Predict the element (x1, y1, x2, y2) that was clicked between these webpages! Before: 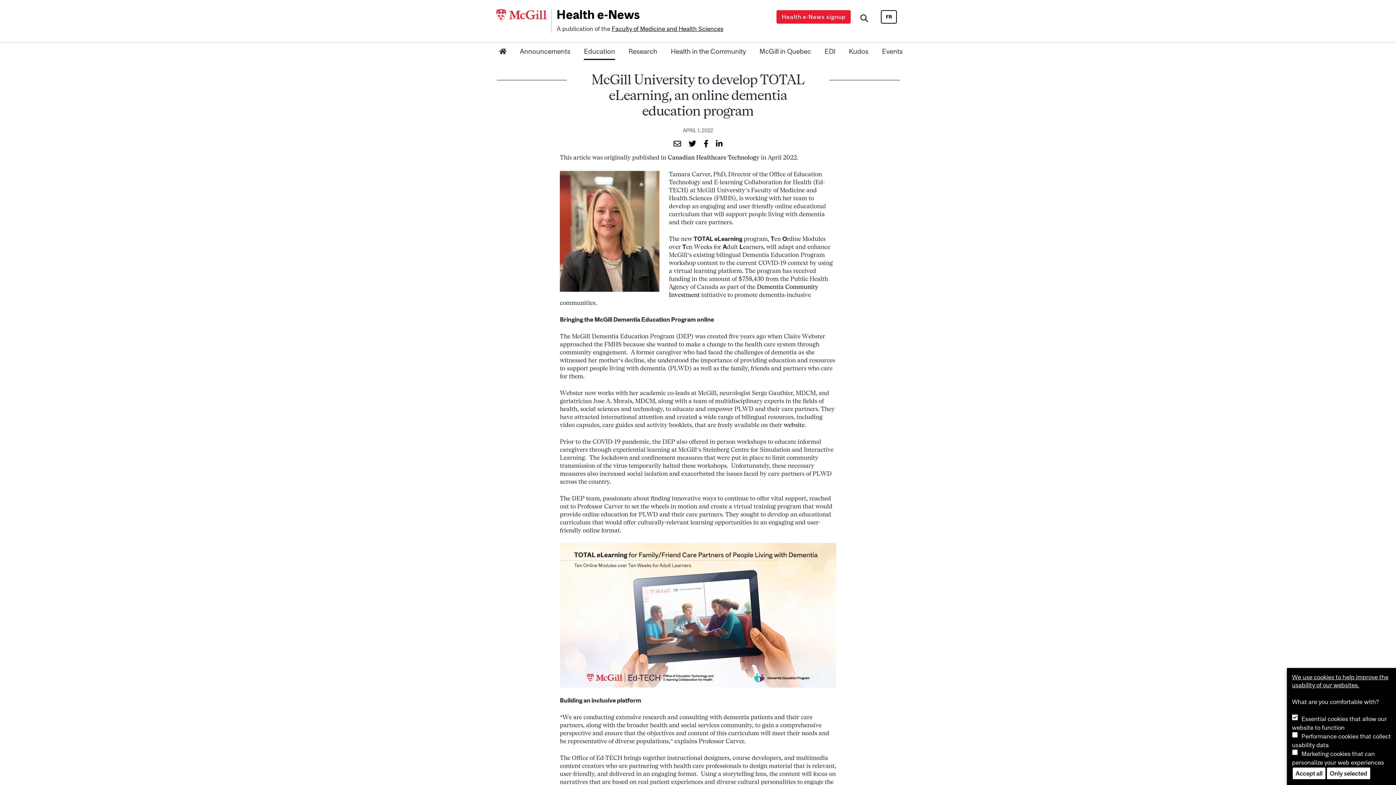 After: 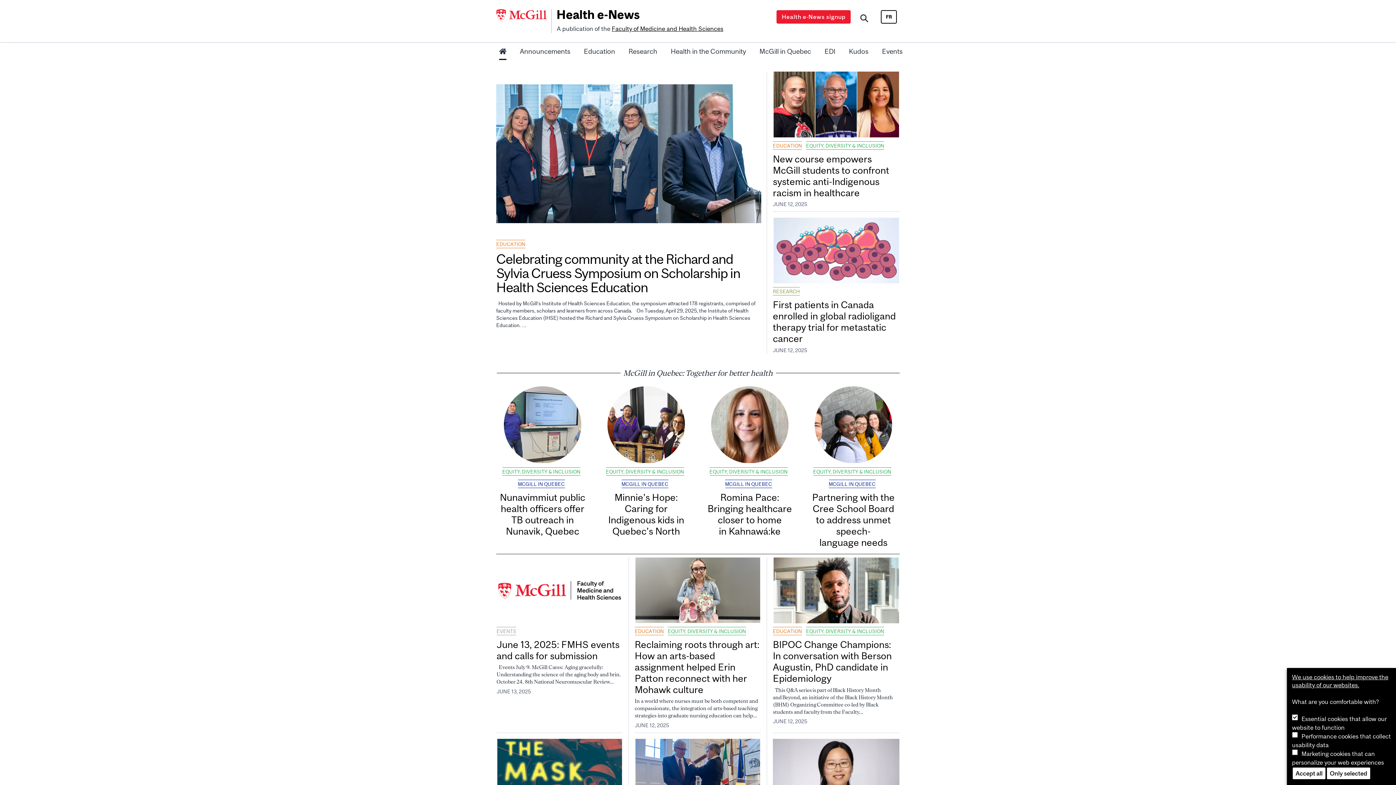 Action: label: Health e-News bbox: (551, 7, 663, 21)